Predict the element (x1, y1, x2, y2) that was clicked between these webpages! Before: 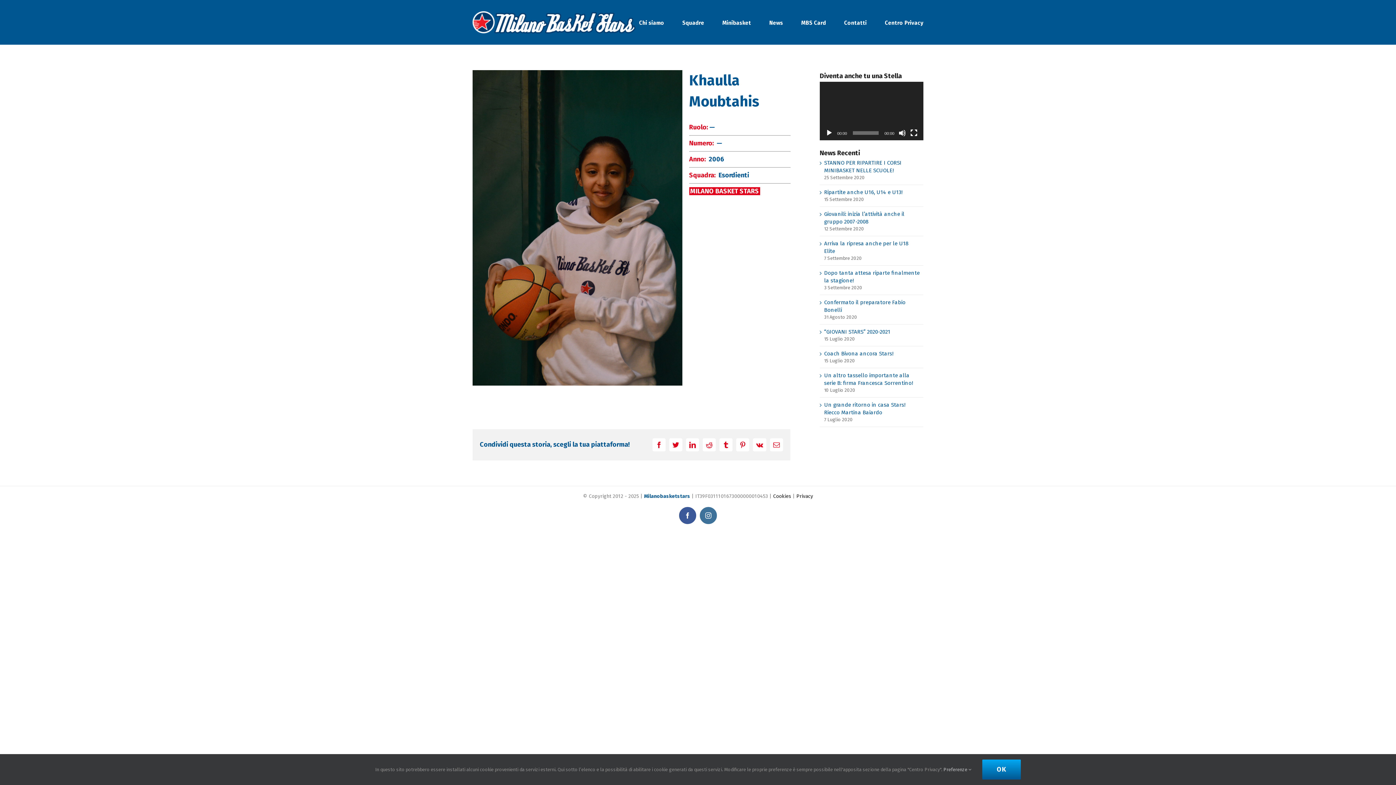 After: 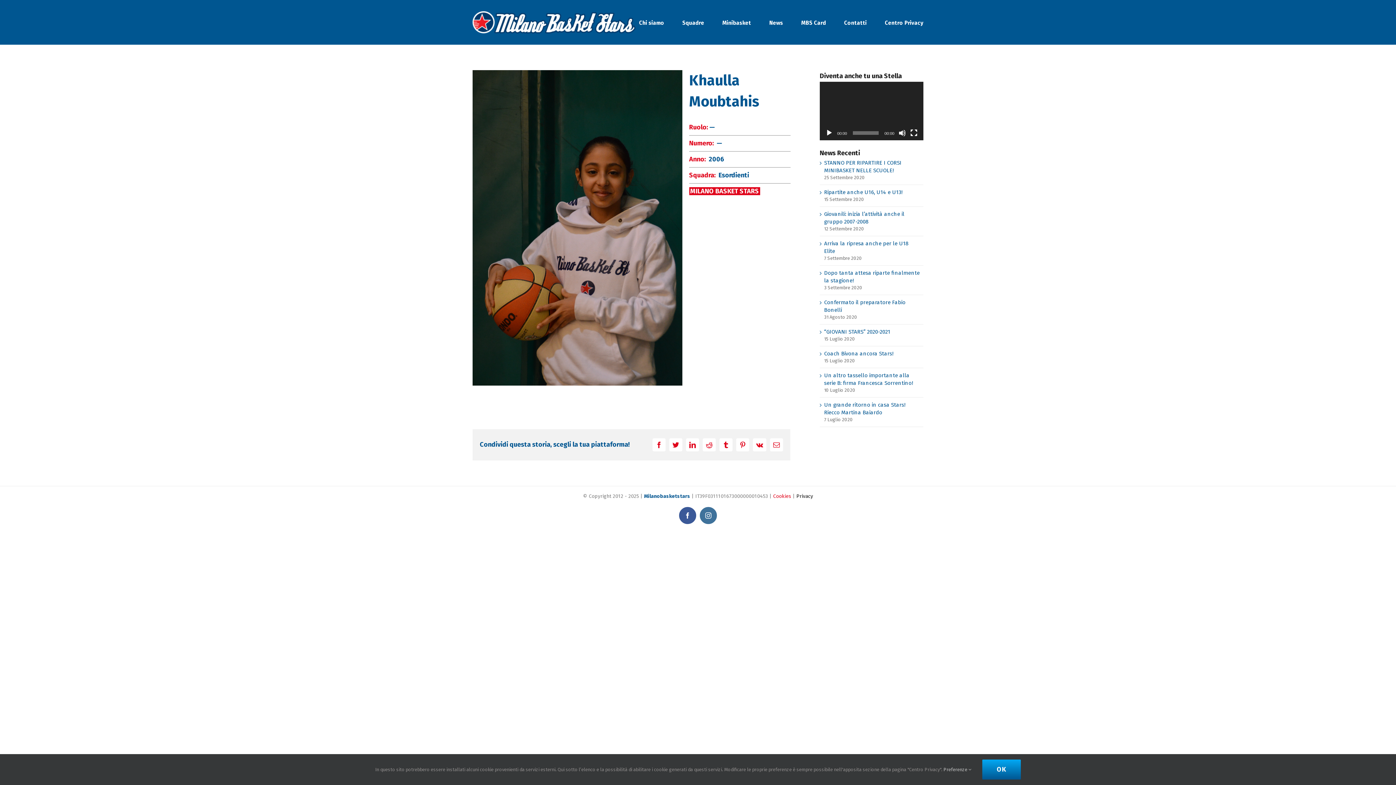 Action: label: Cookies bbox: (773, 493, 791, 499)